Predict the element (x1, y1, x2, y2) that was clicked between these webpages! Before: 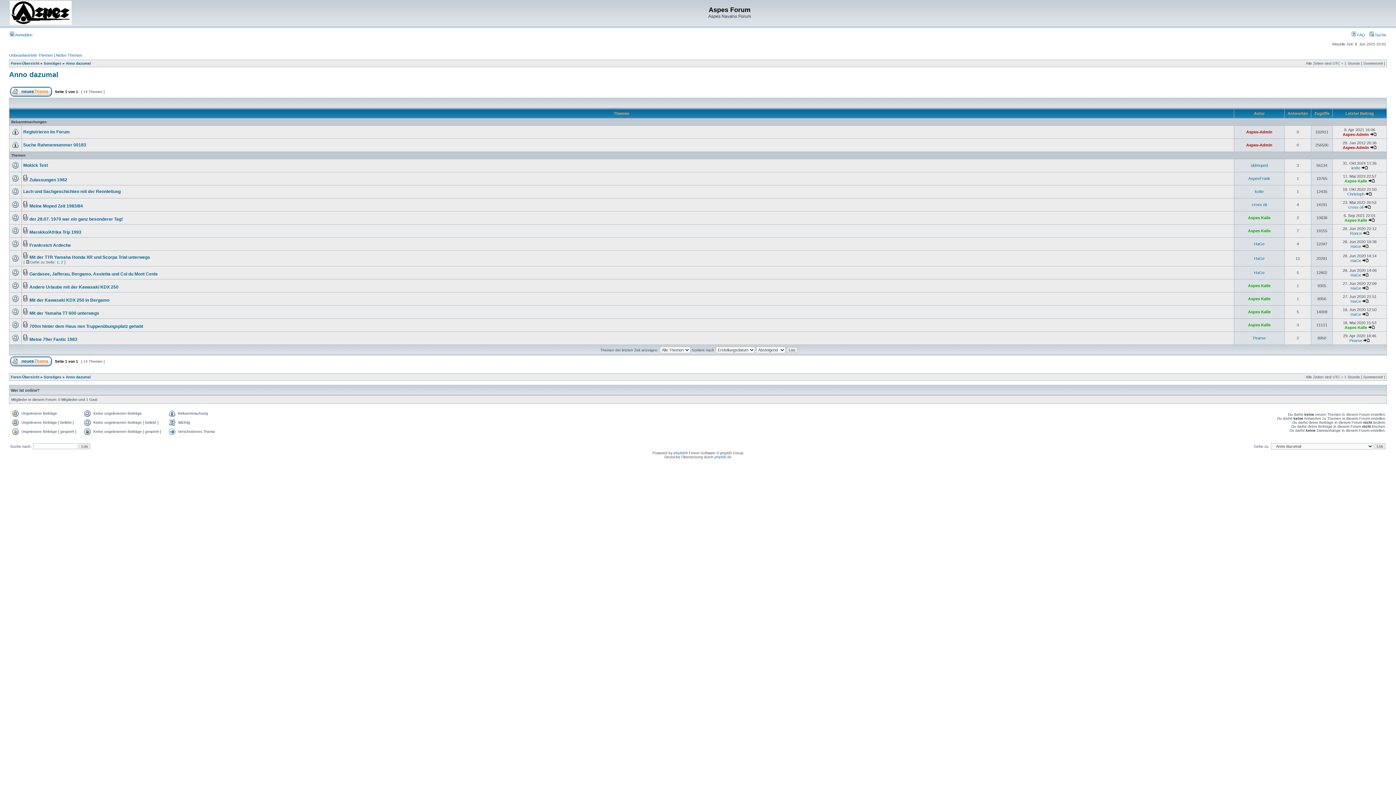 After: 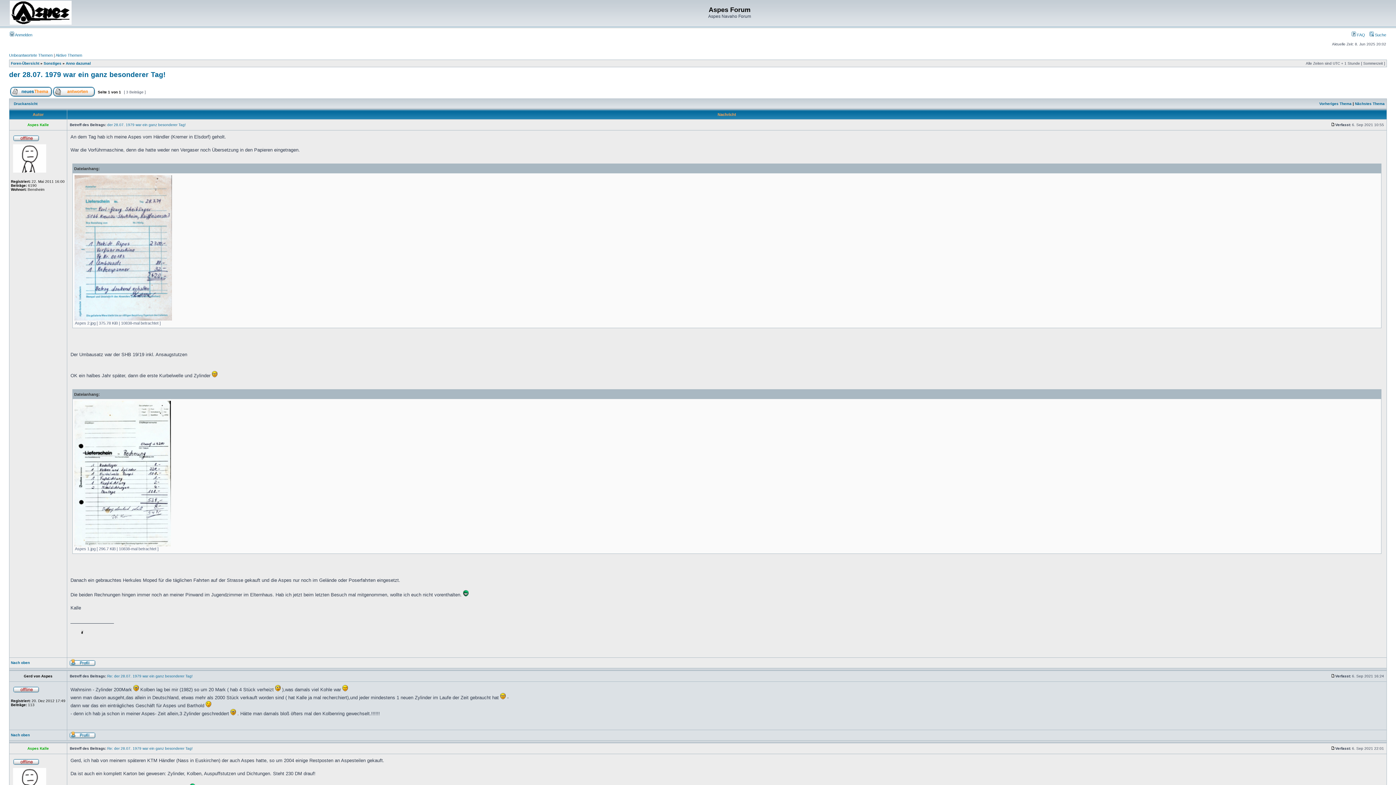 Action: bbox: (29, 216, 122, 221) label: der 28.07. 1979 war ein ganz besonderer Tag!